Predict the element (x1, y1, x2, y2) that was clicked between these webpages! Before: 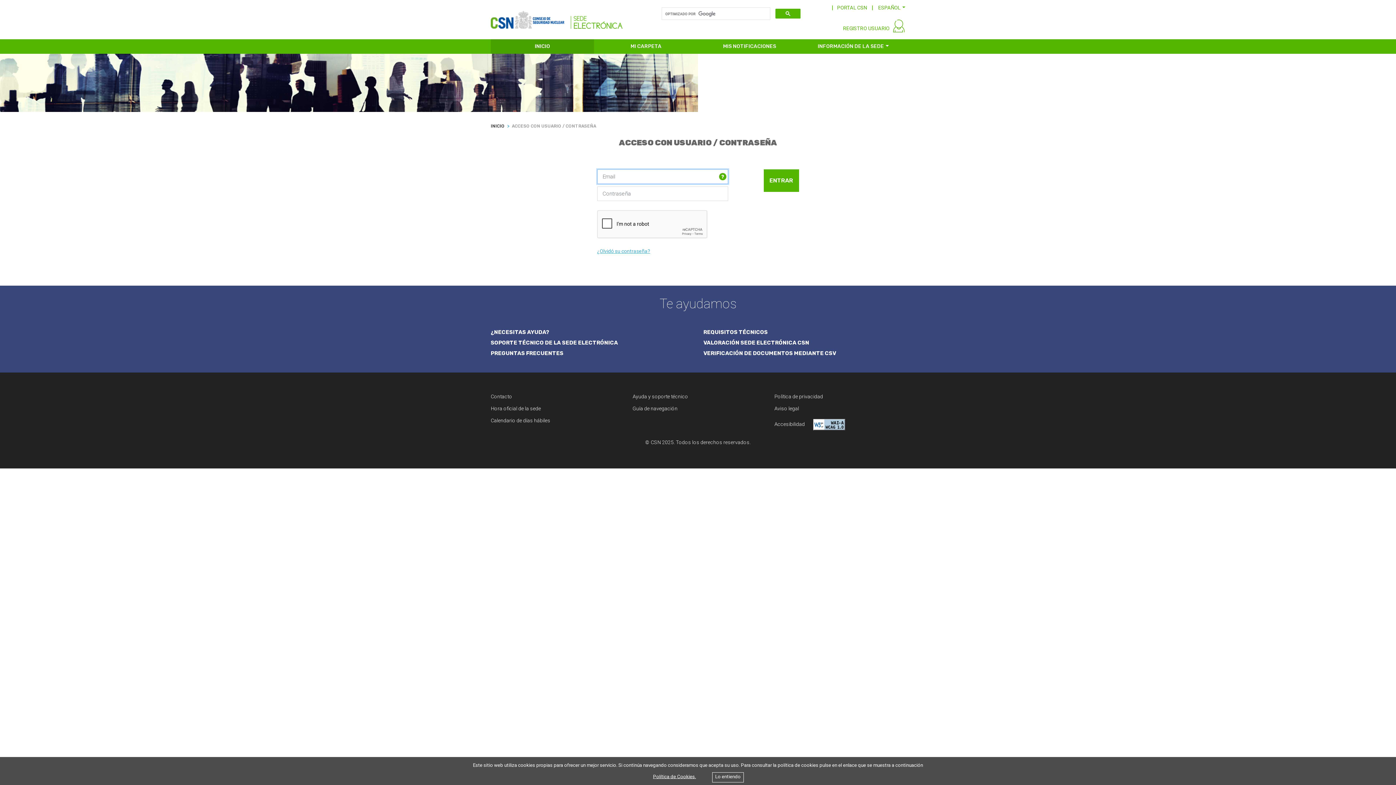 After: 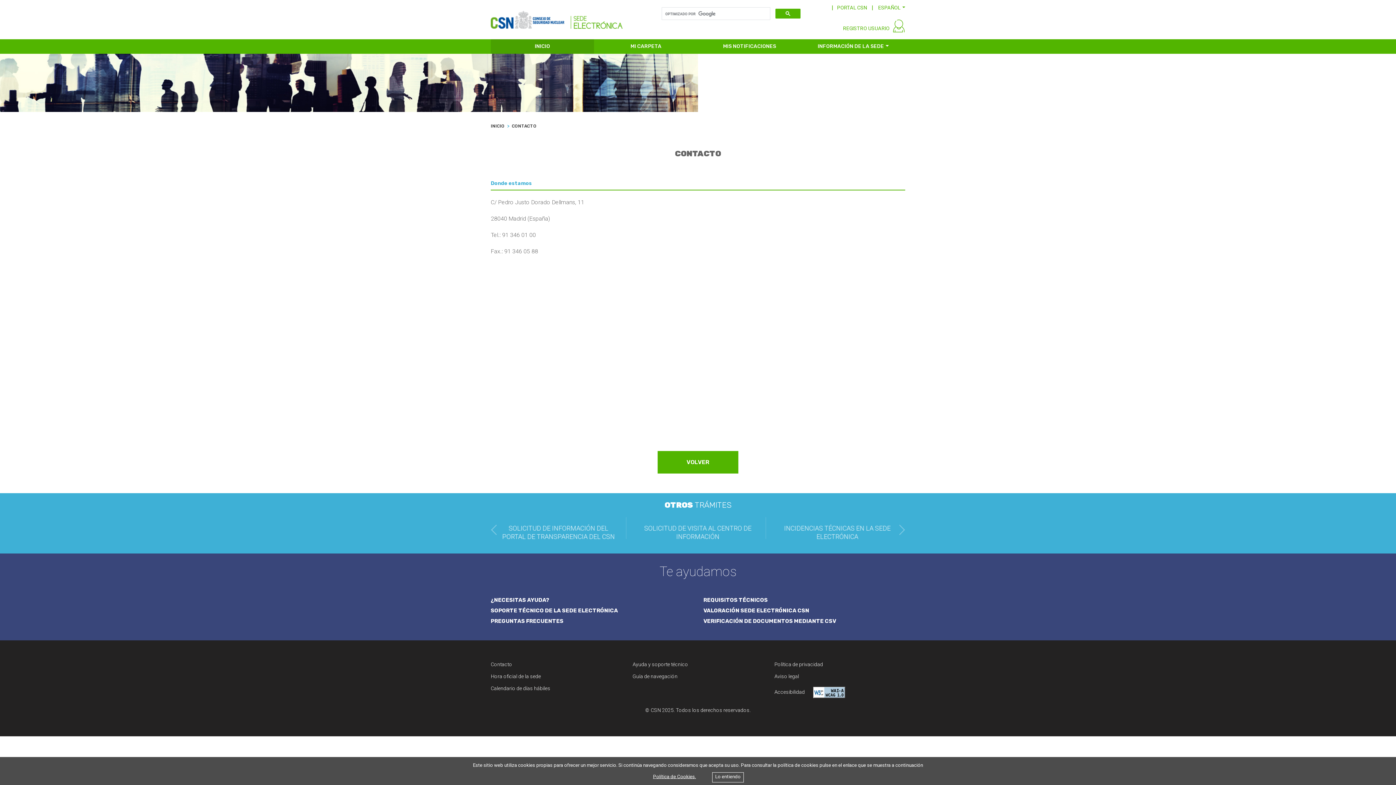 Action: bbox: (490, 390, 621, 402) label: Contacto